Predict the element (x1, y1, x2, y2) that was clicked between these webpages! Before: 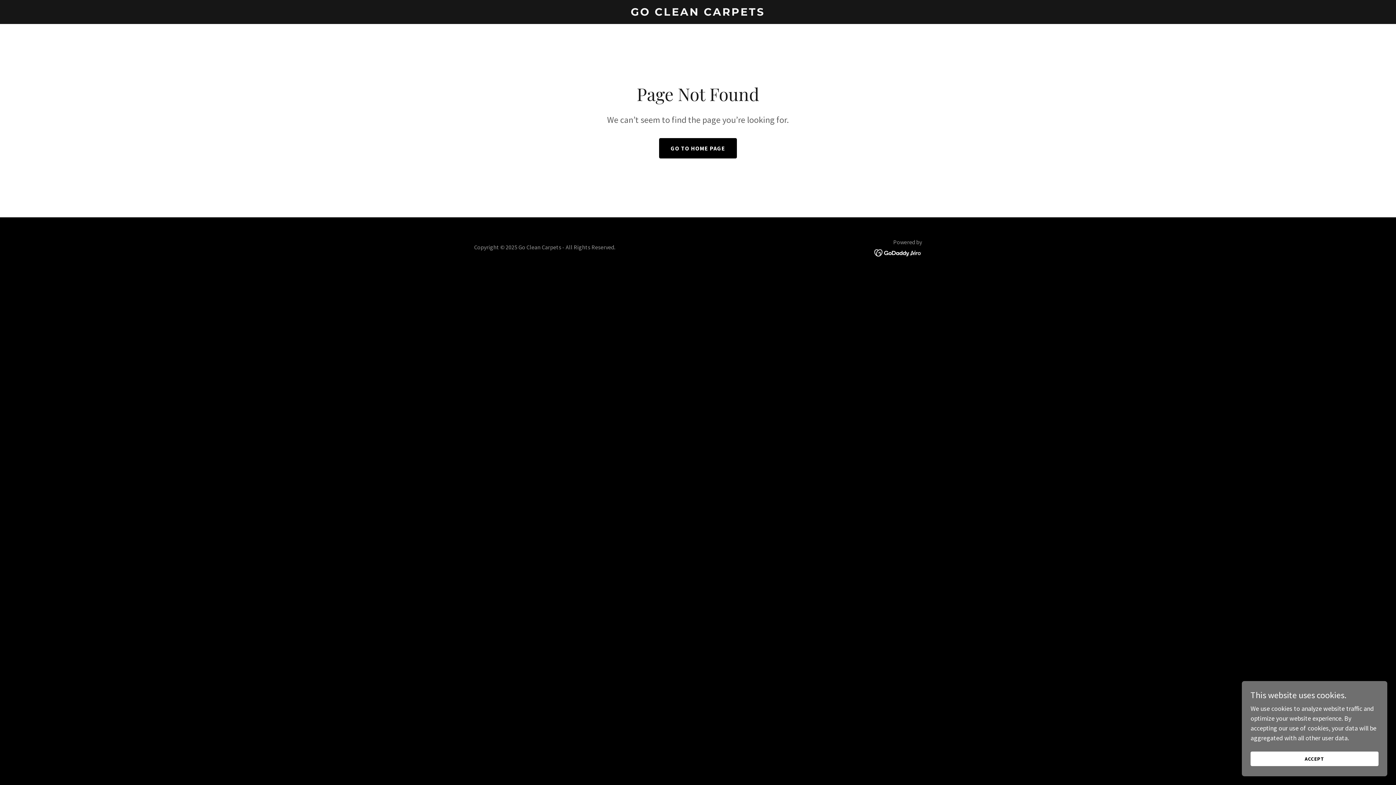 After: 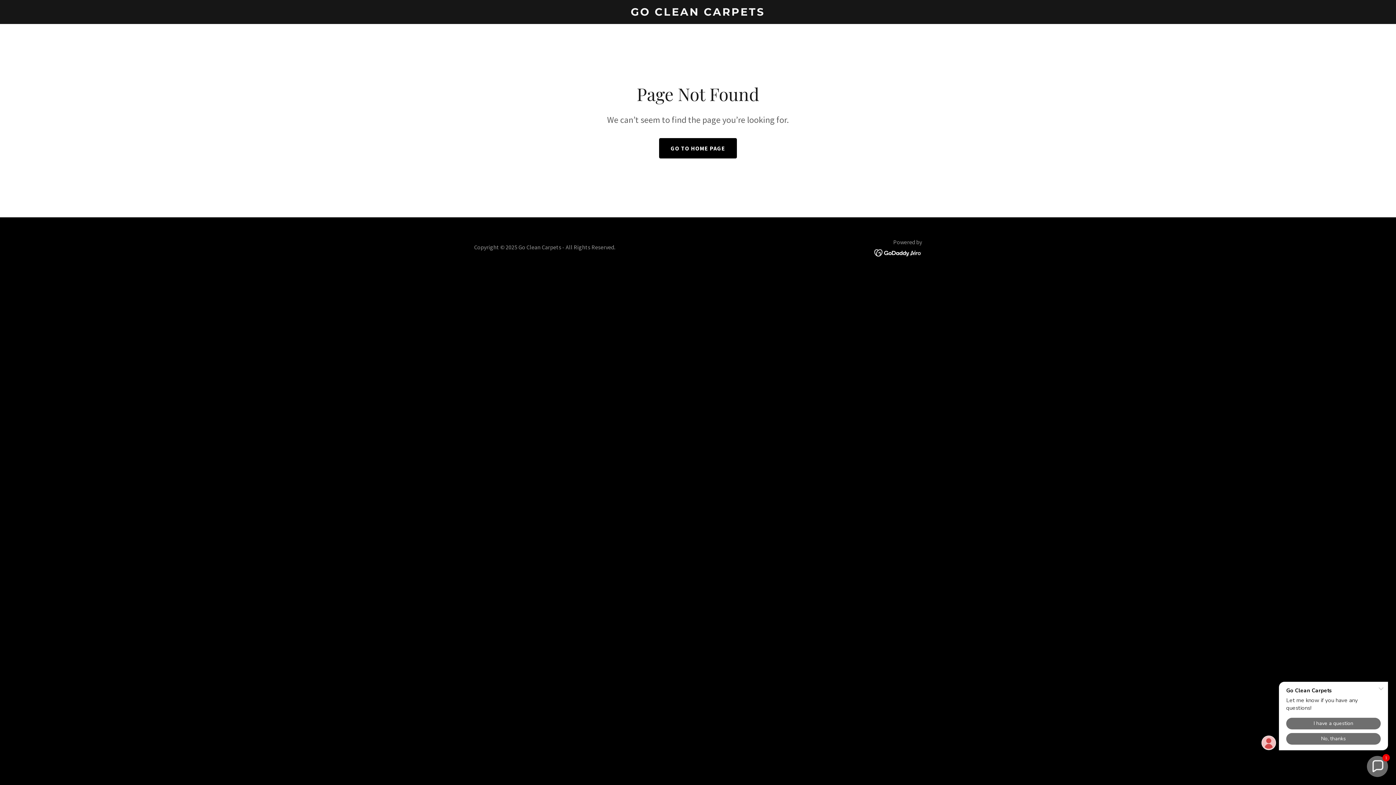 Action: bbox: (1250, 752, 1378, 766) label: ACCEPT